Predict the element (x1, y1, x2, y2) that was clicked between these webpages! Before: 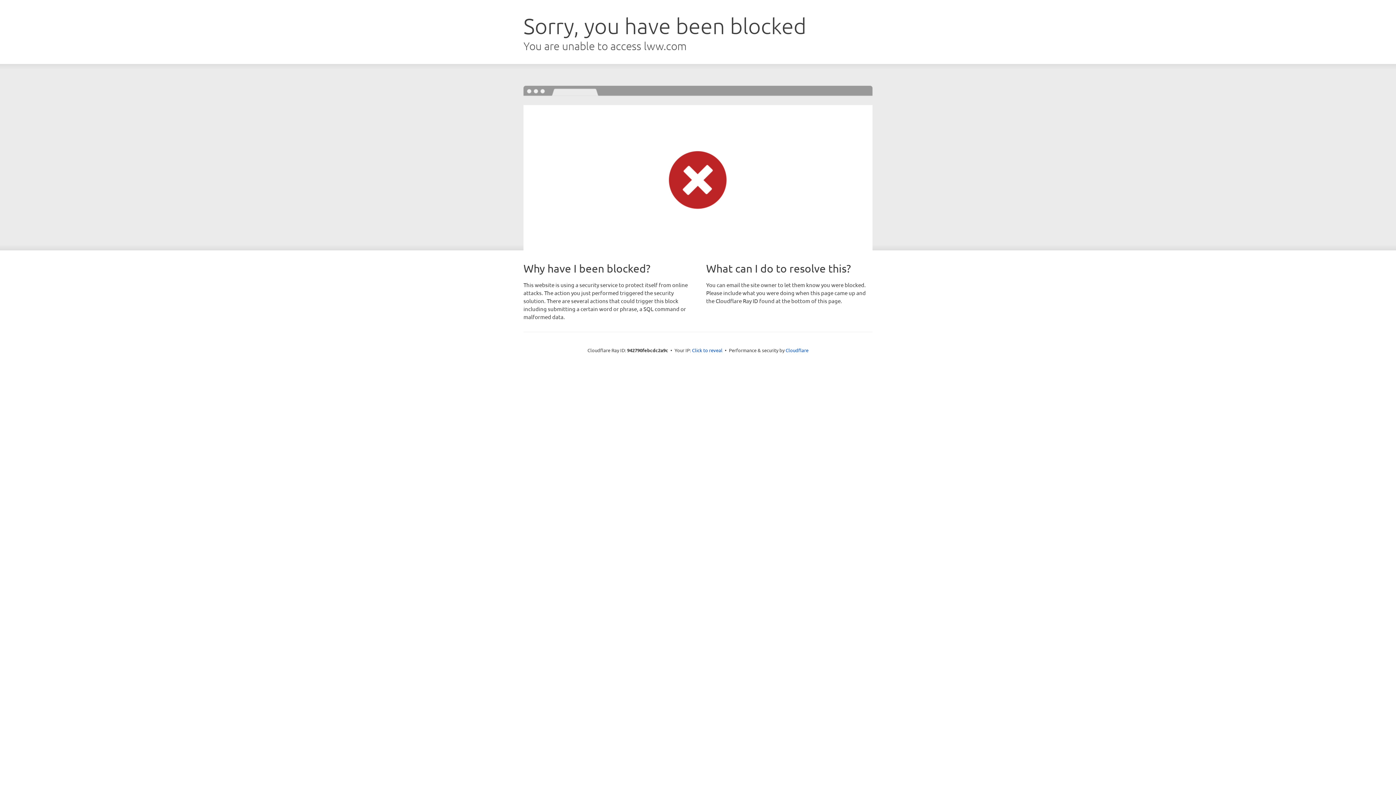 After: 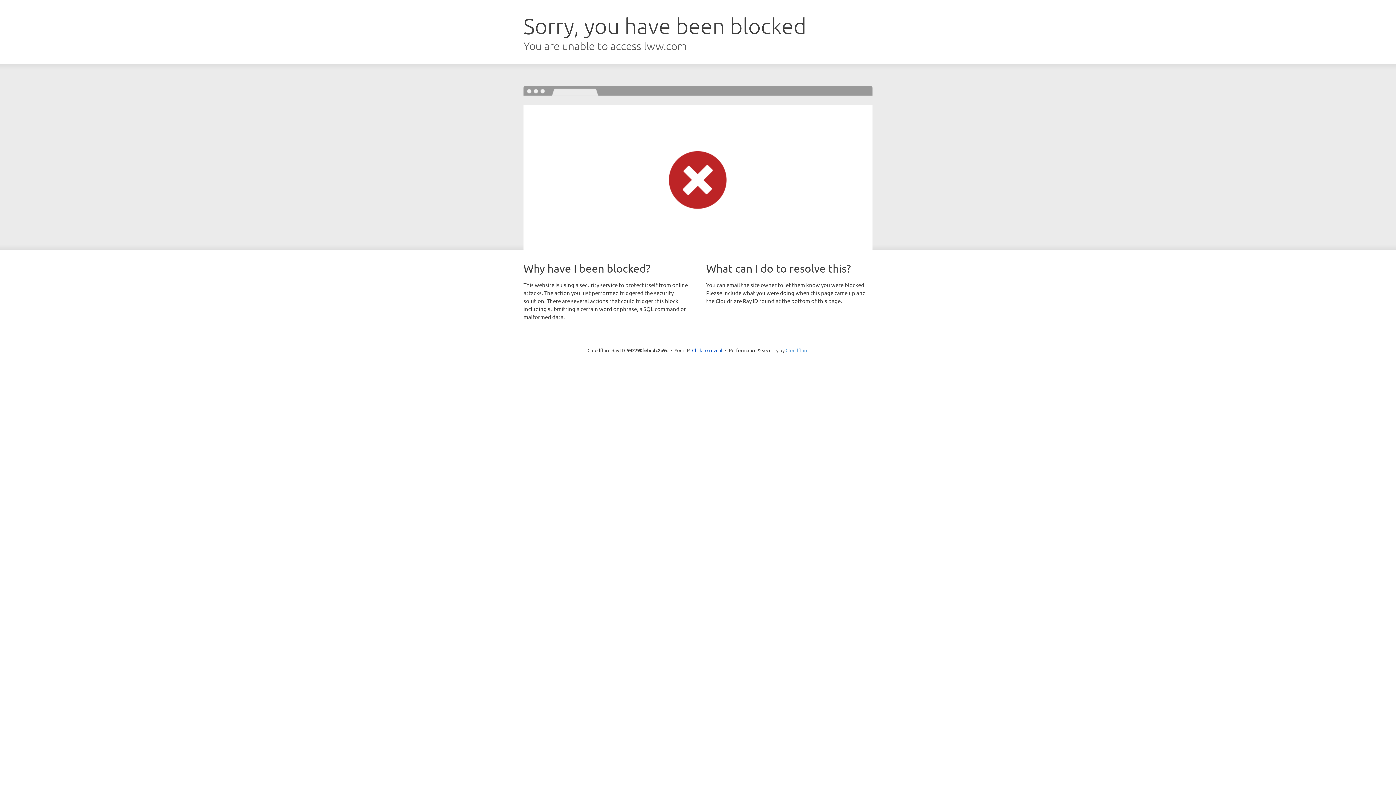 Action: bbox: (785, 347, 808, 353) label: Cloudflare